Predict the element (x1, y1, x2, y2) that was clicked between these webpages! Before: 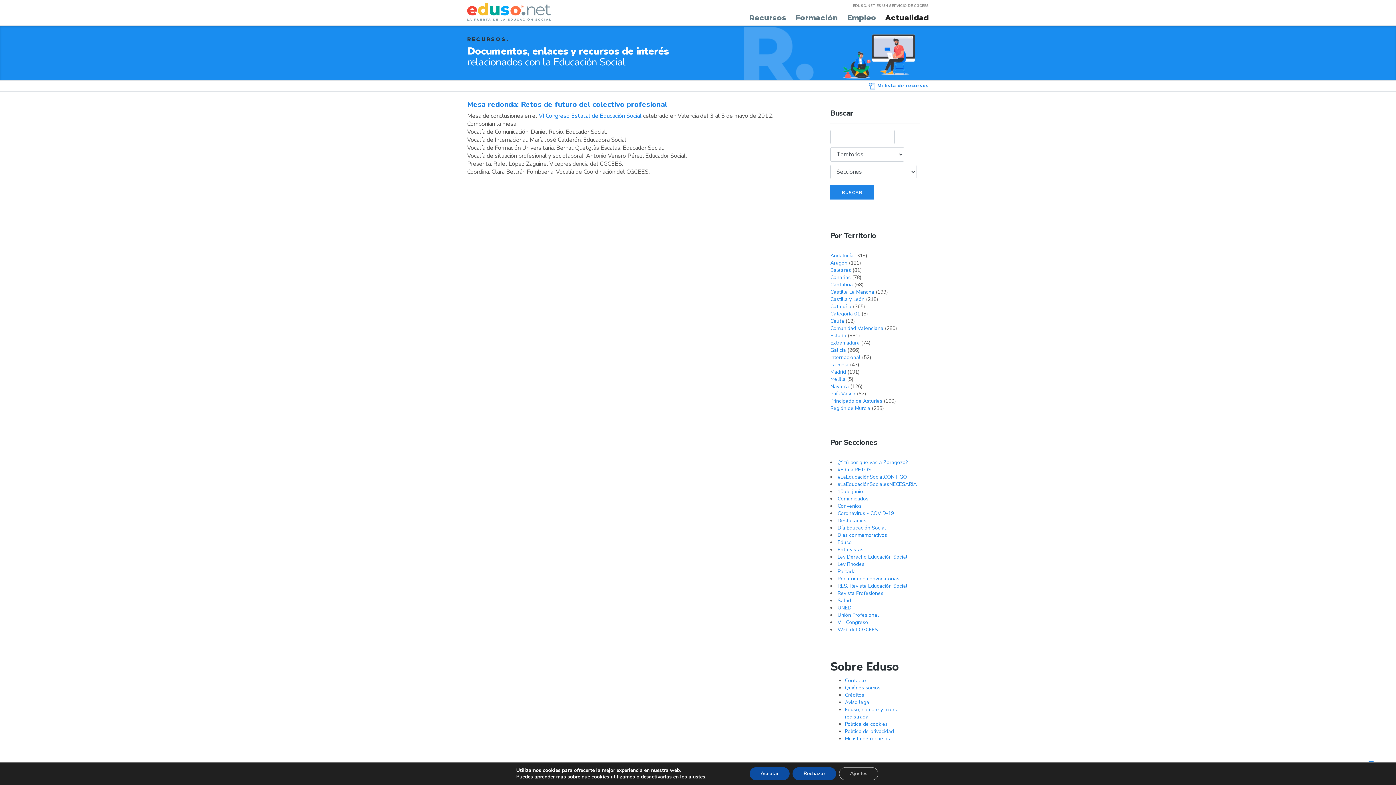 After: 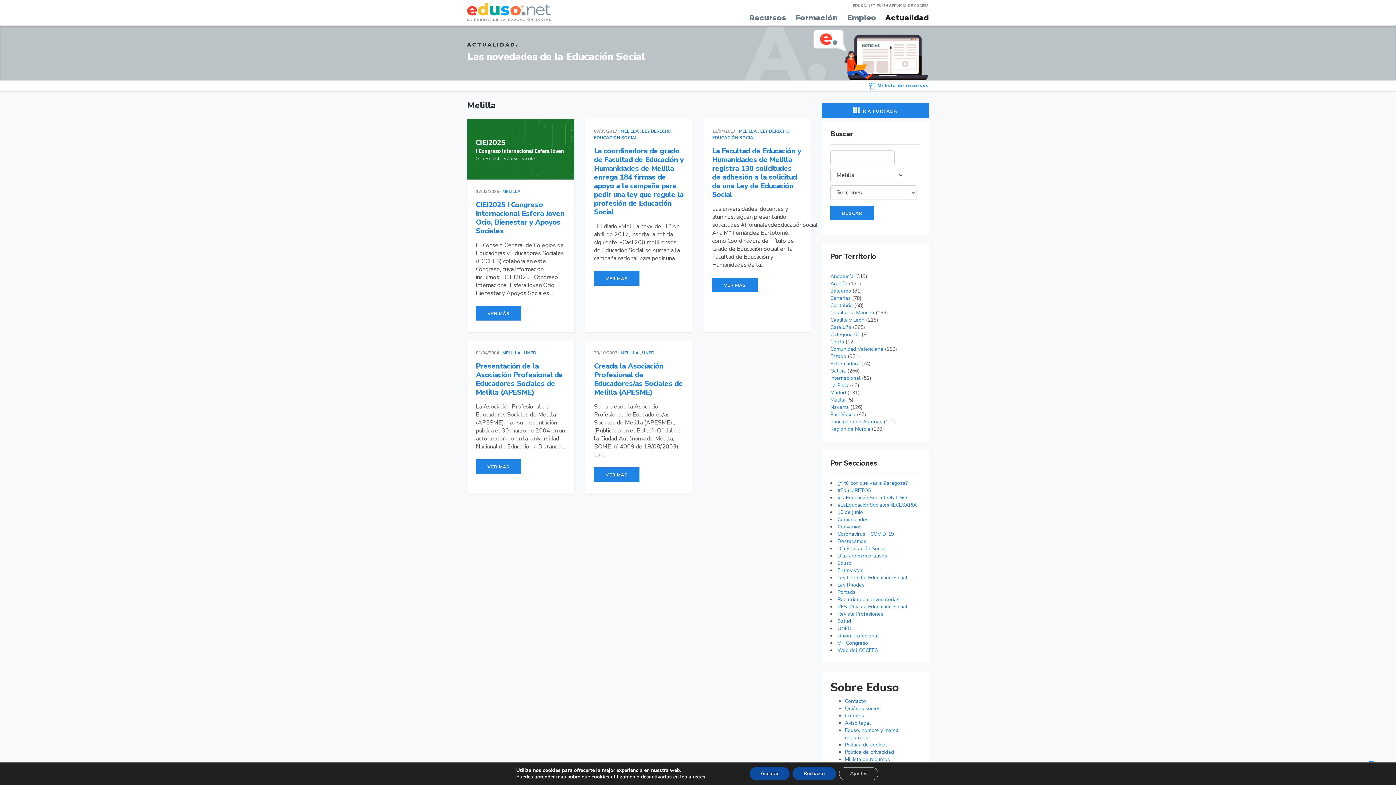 Action: bbox: (830, 375, 845, 382) label: Melilla